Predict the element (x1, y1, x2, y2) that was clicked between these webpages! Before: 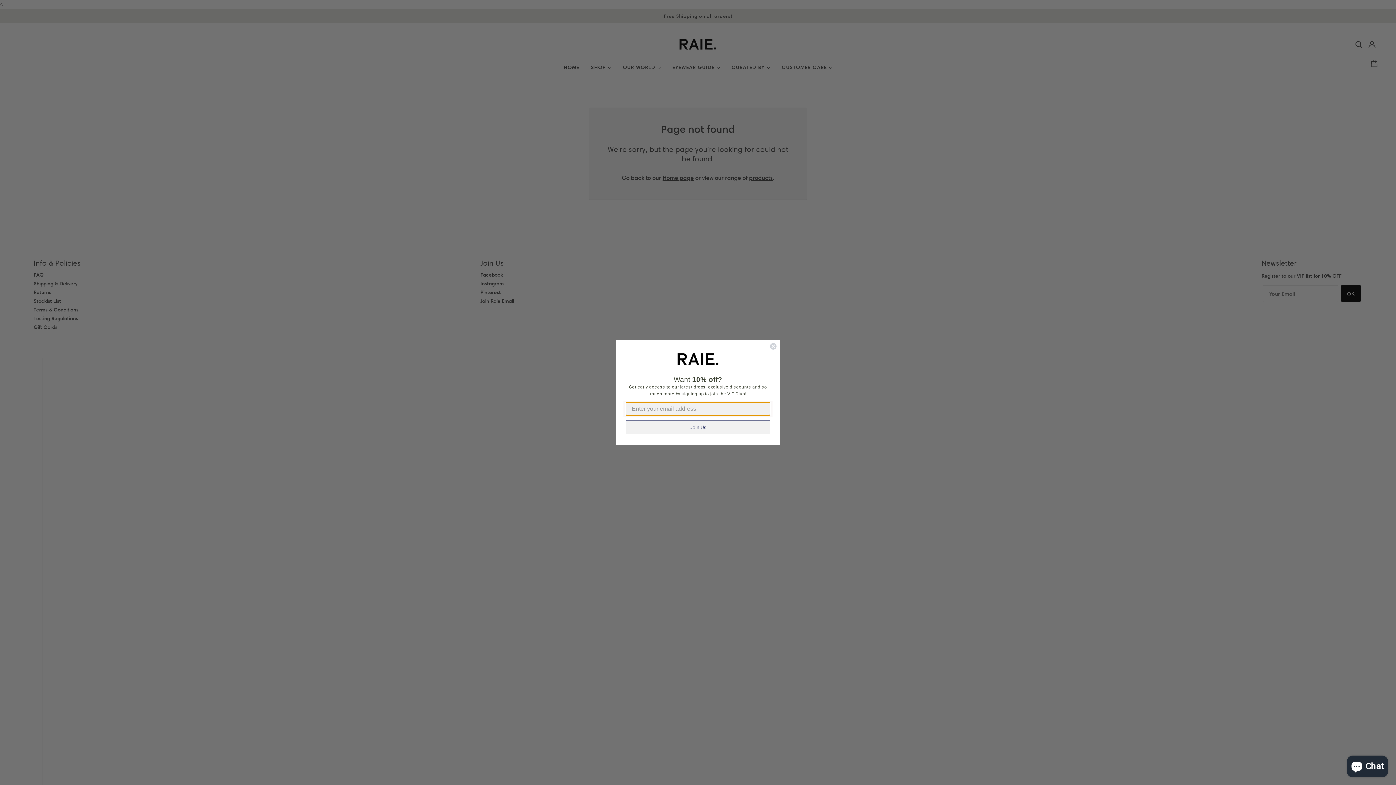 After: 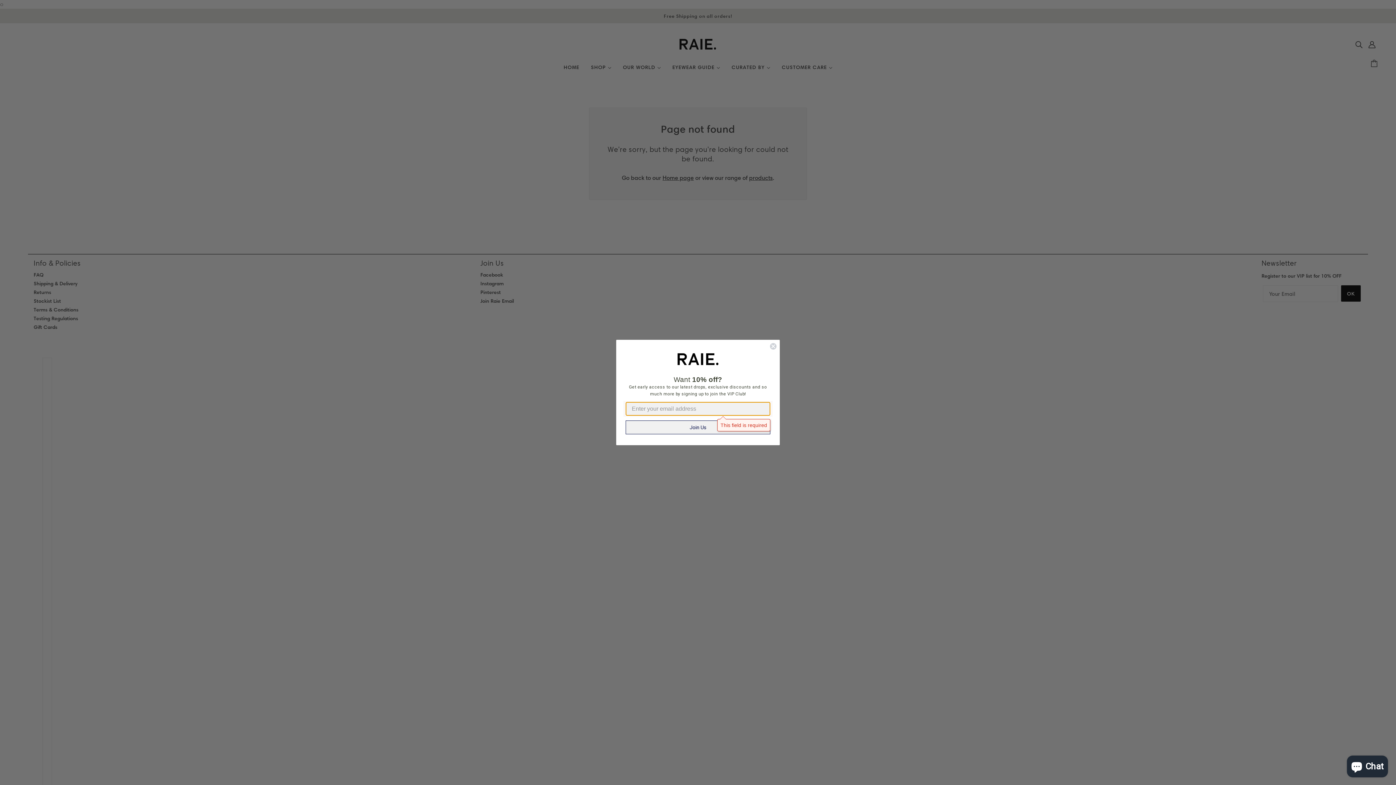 Action: bbox: (625, 420, 770, 433) label: Join Us